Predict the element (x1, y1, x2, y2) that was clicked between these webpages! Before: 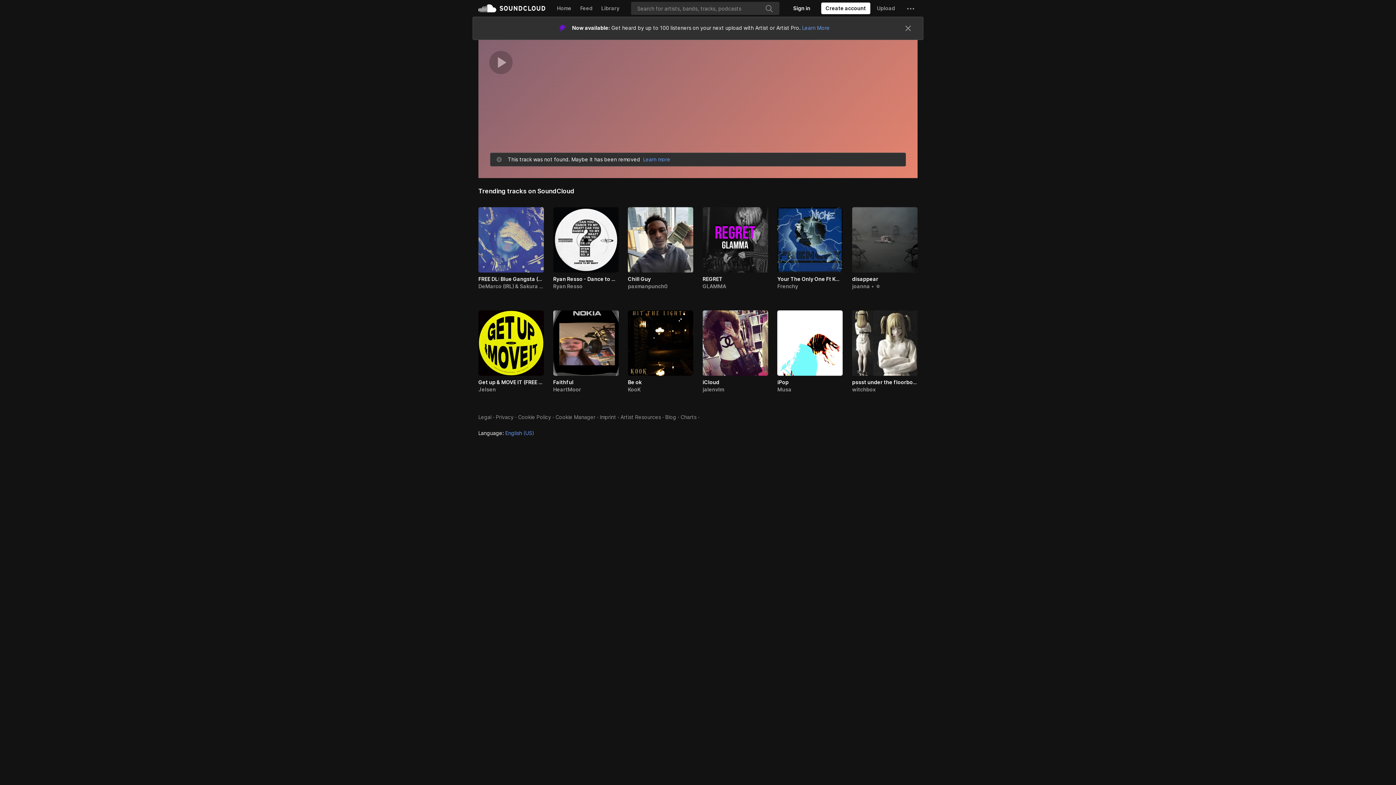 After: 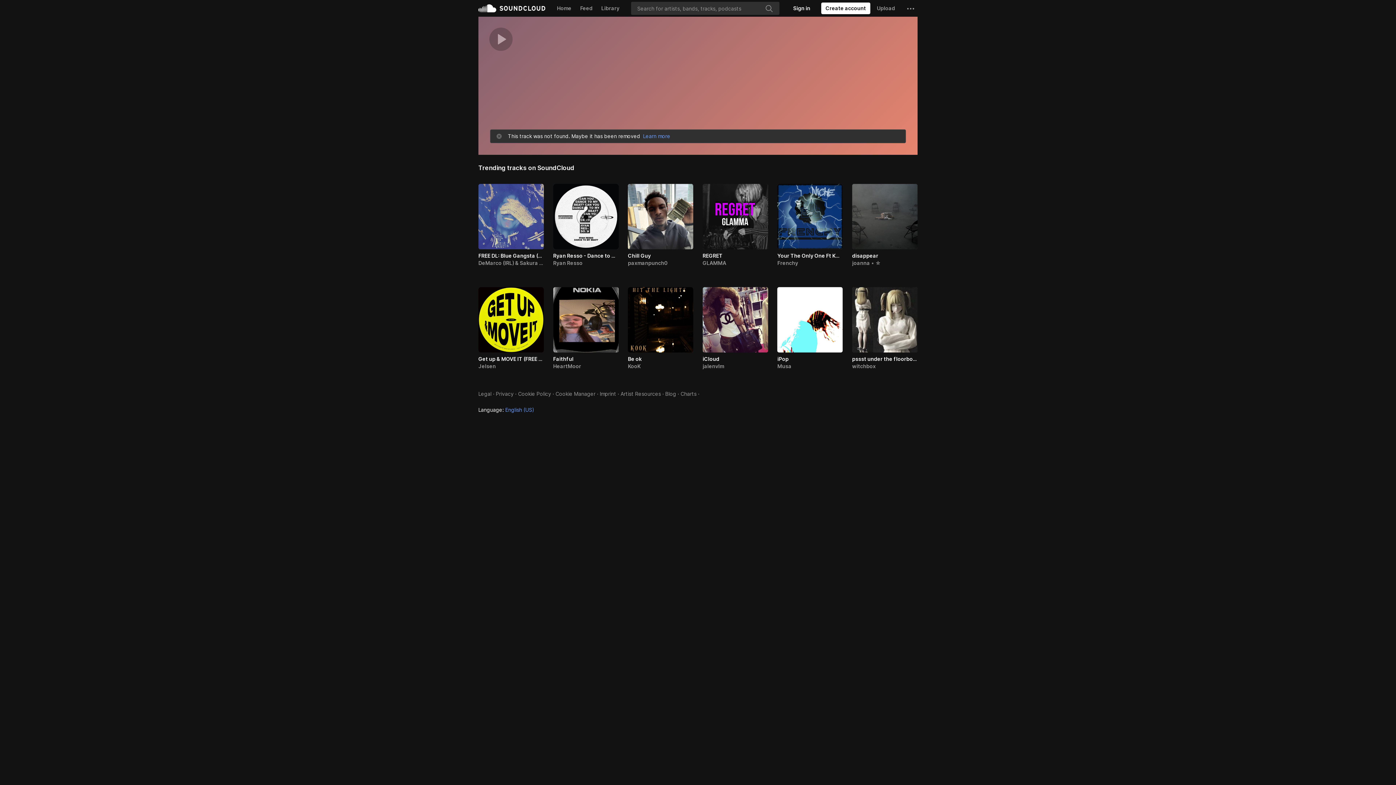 Action: label: Close bbox: (904, 24, 912, 32)